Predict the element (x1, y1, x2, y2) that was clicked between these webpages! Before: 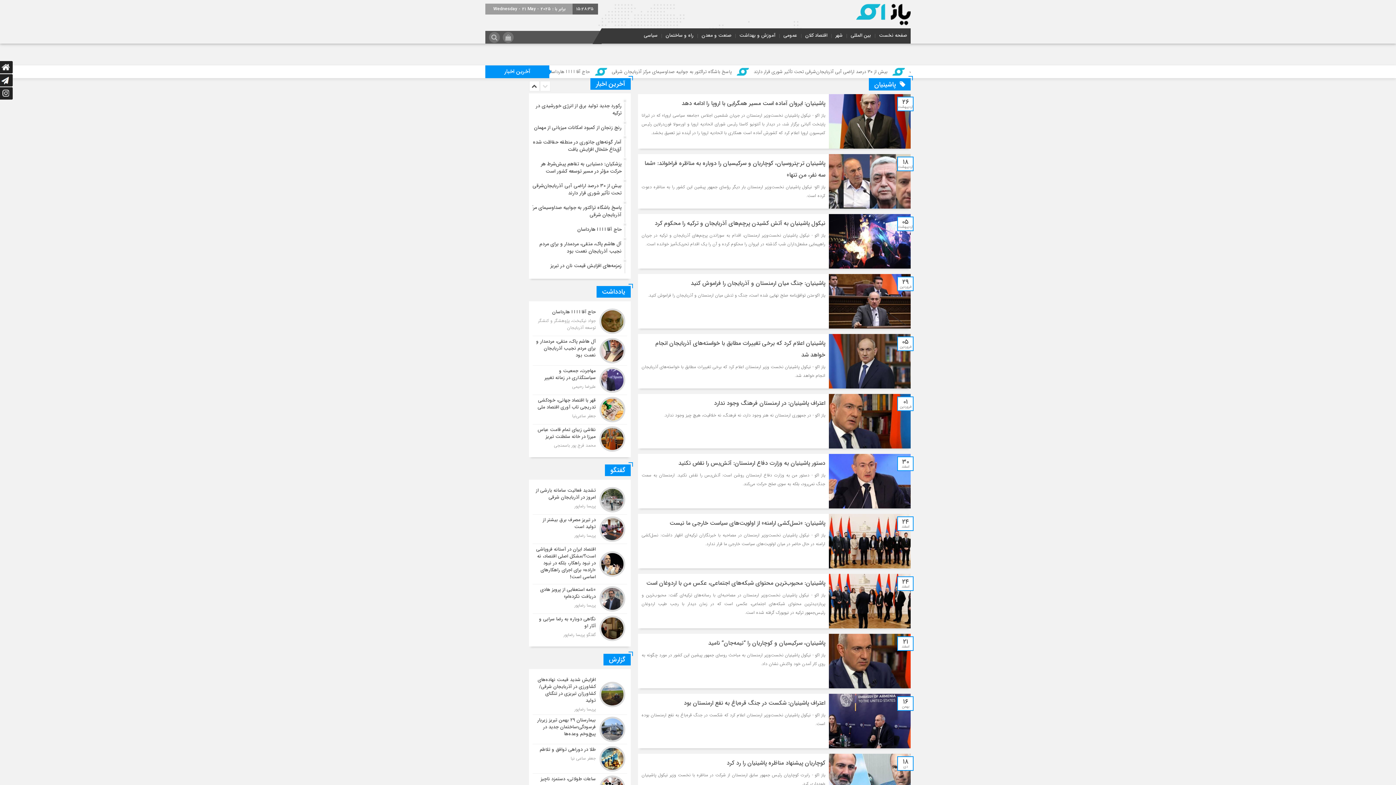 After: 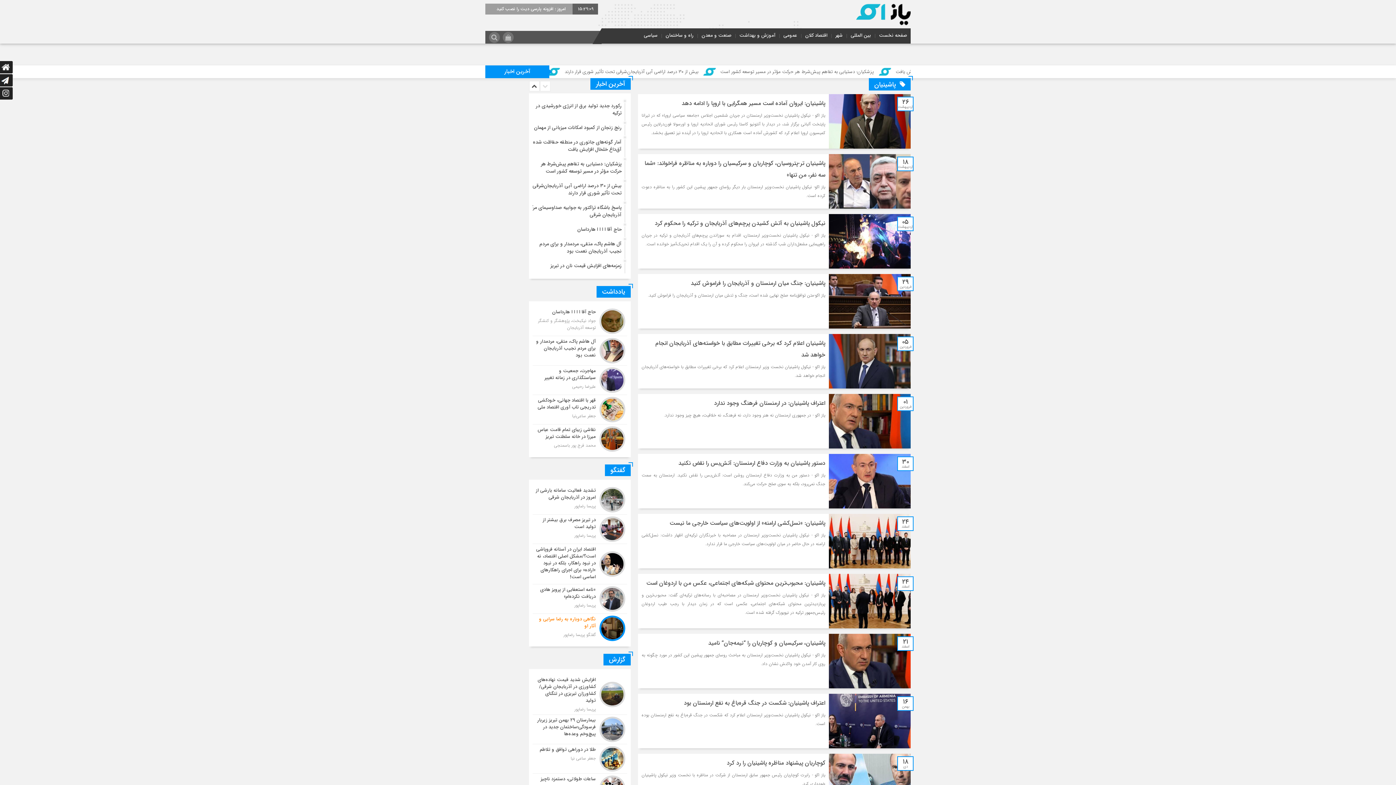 Action: bbox: (532, 614, 627, 641)